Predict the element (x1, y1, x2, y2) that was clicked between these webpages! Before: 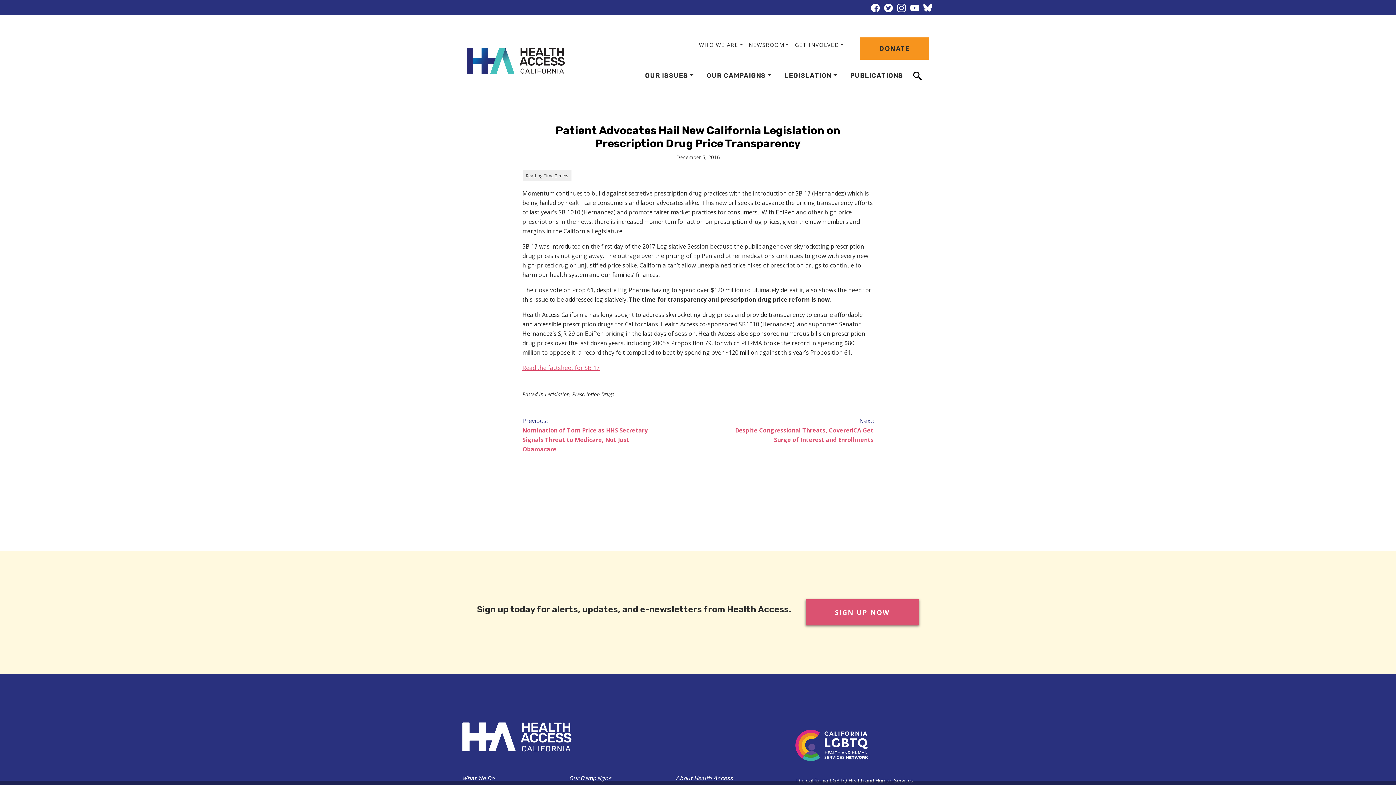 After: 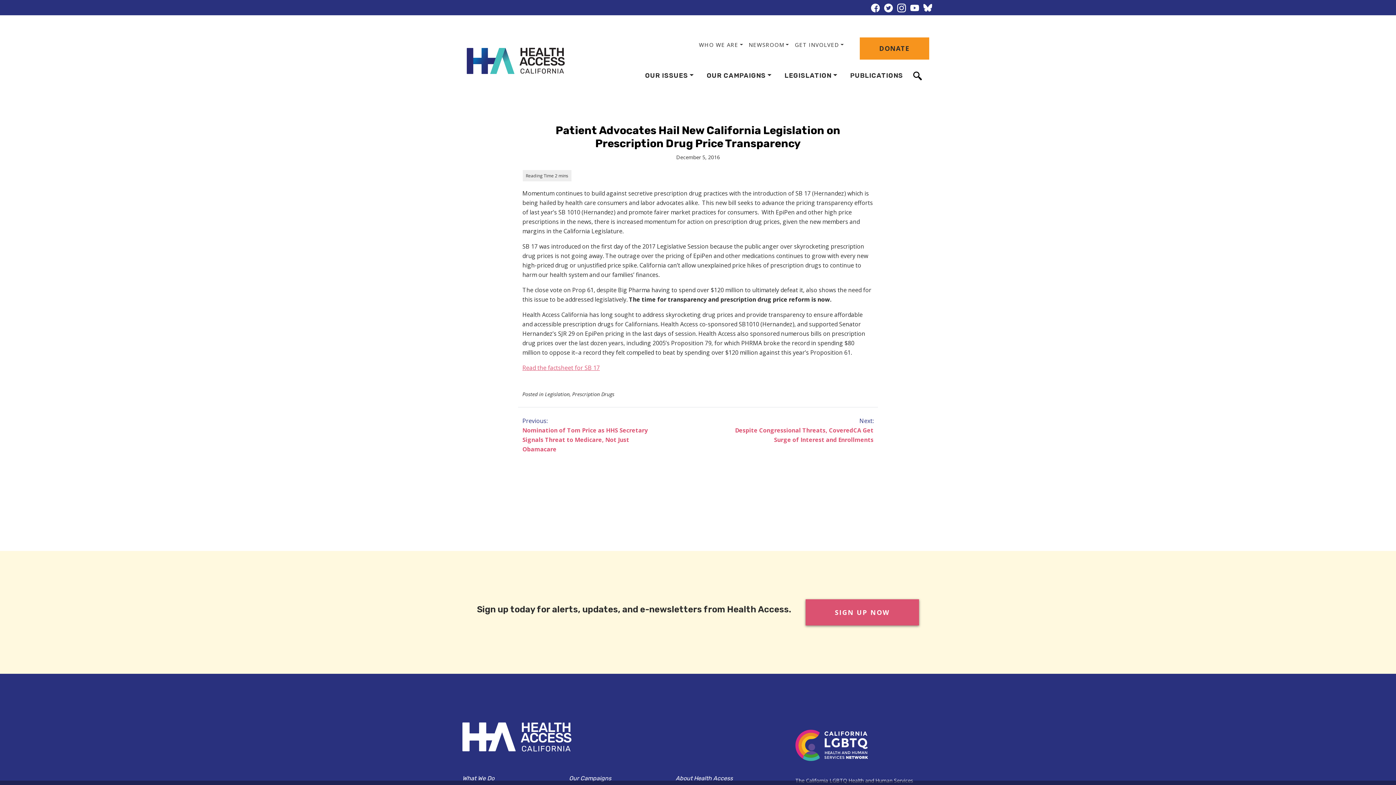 Action: bbox: (871, 3, 880, 11)